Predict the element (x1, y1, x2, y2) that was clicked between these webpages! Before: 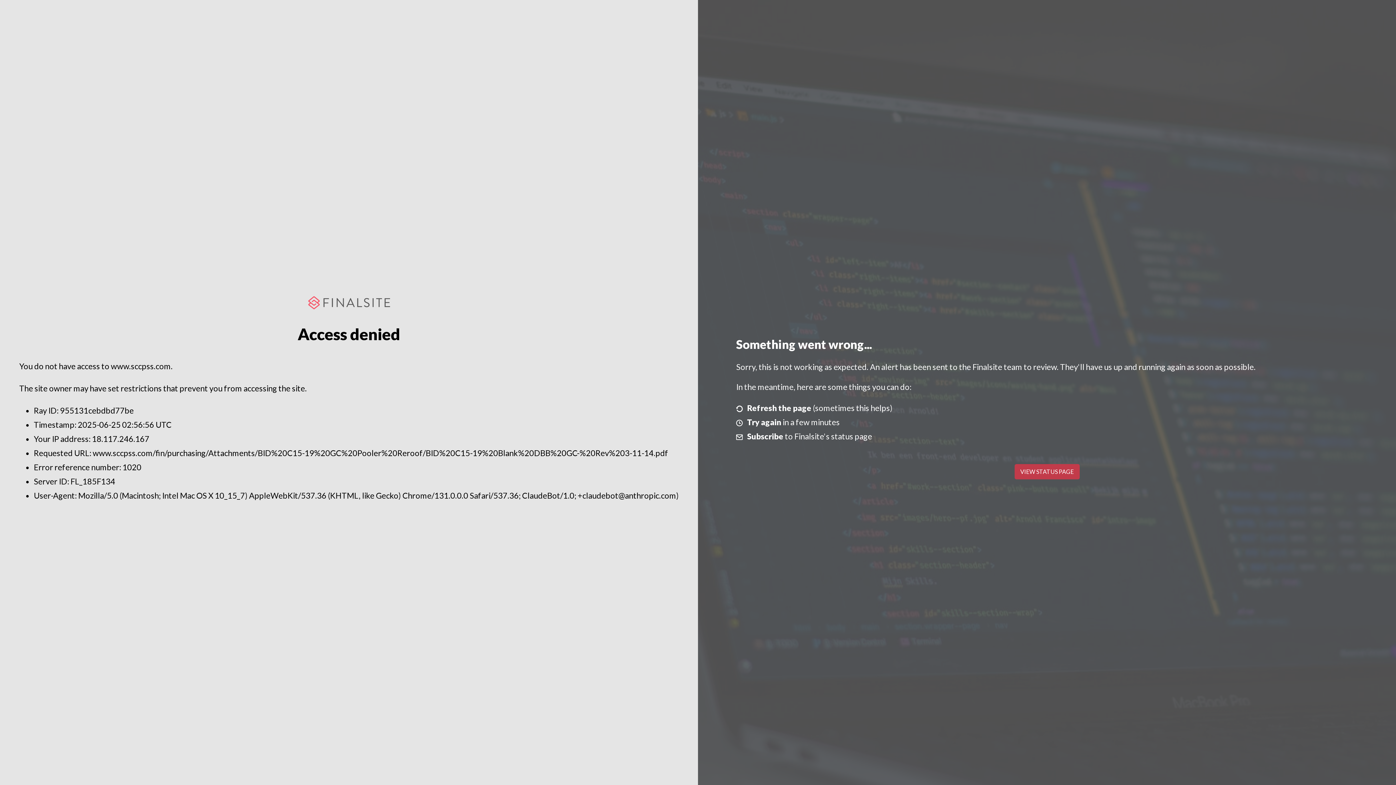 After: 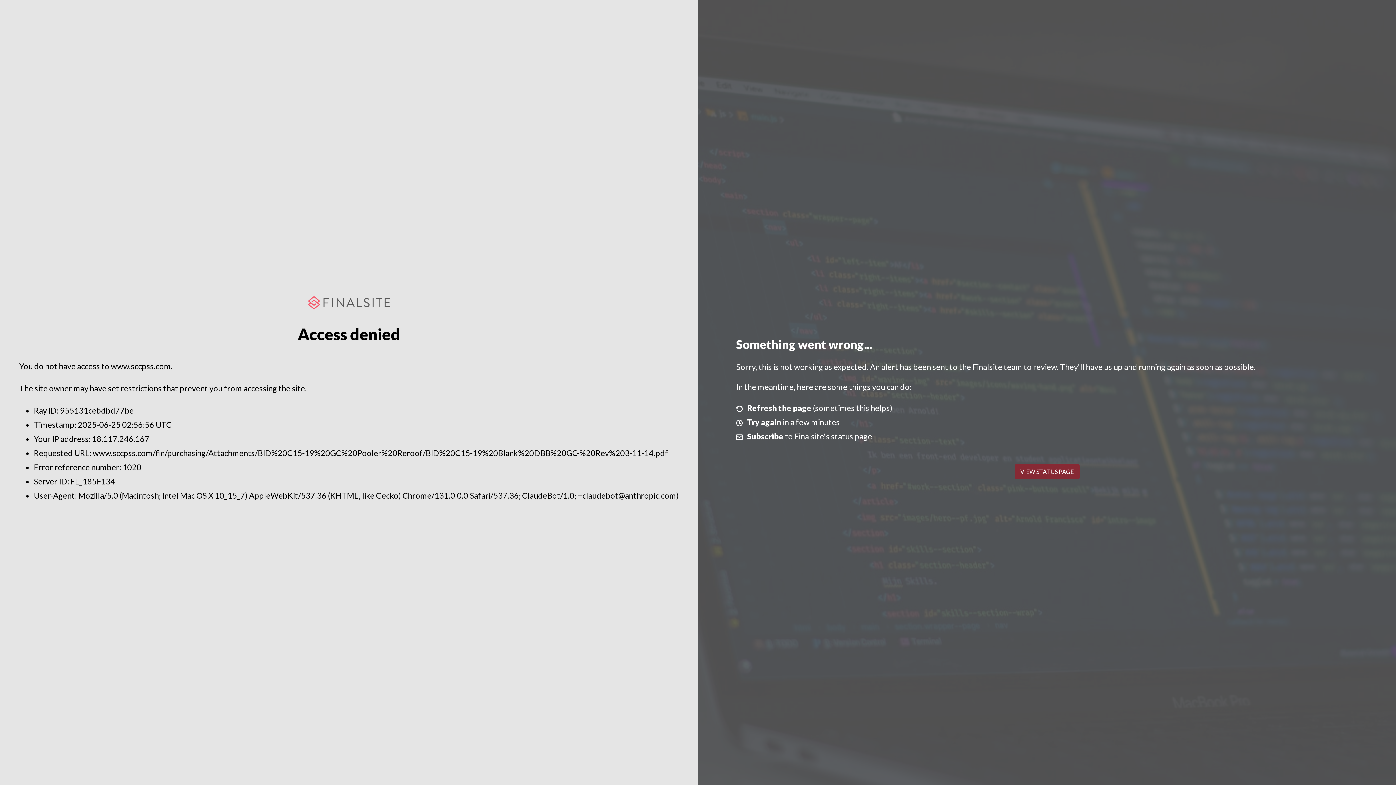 Action: label: VIEW STATUS PAGE bbox: (1014, 464, 1079, 479)